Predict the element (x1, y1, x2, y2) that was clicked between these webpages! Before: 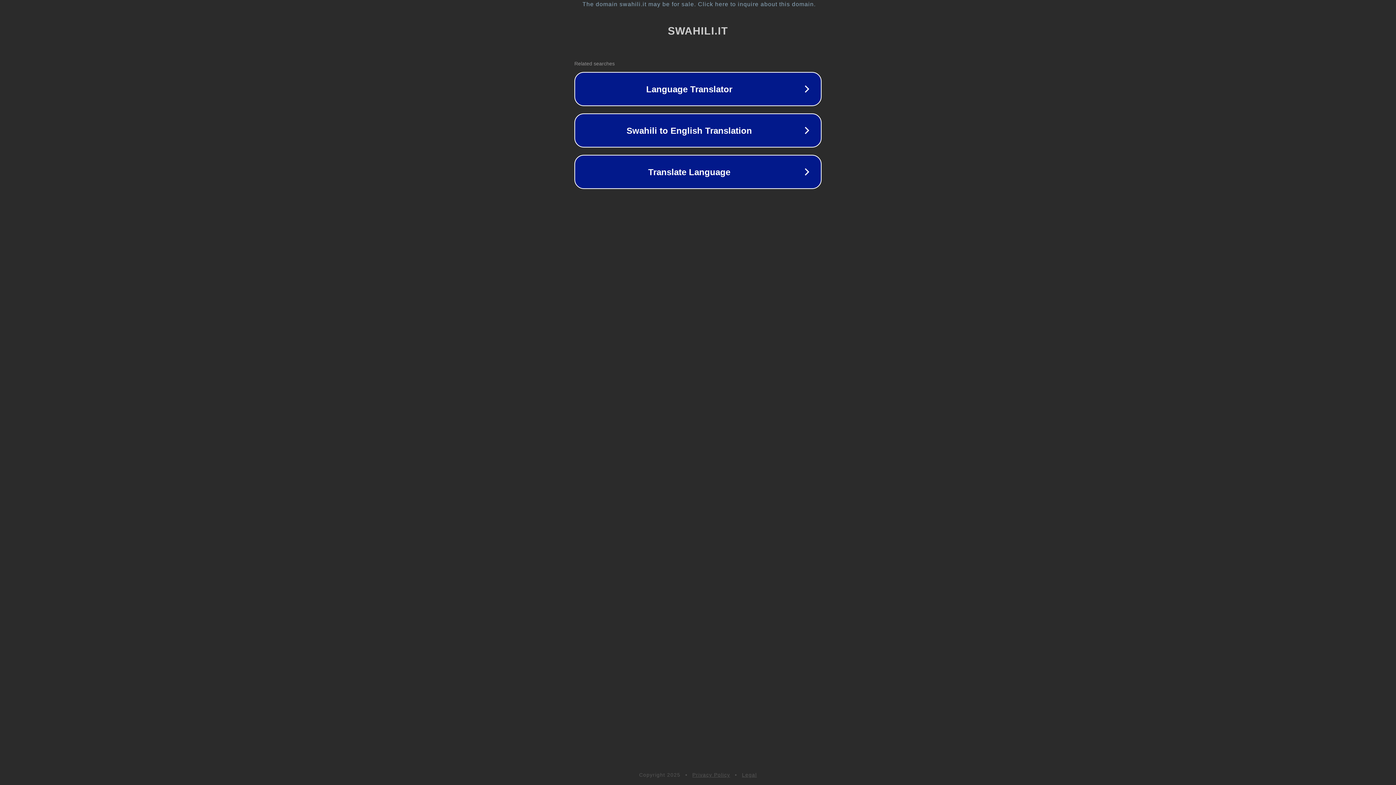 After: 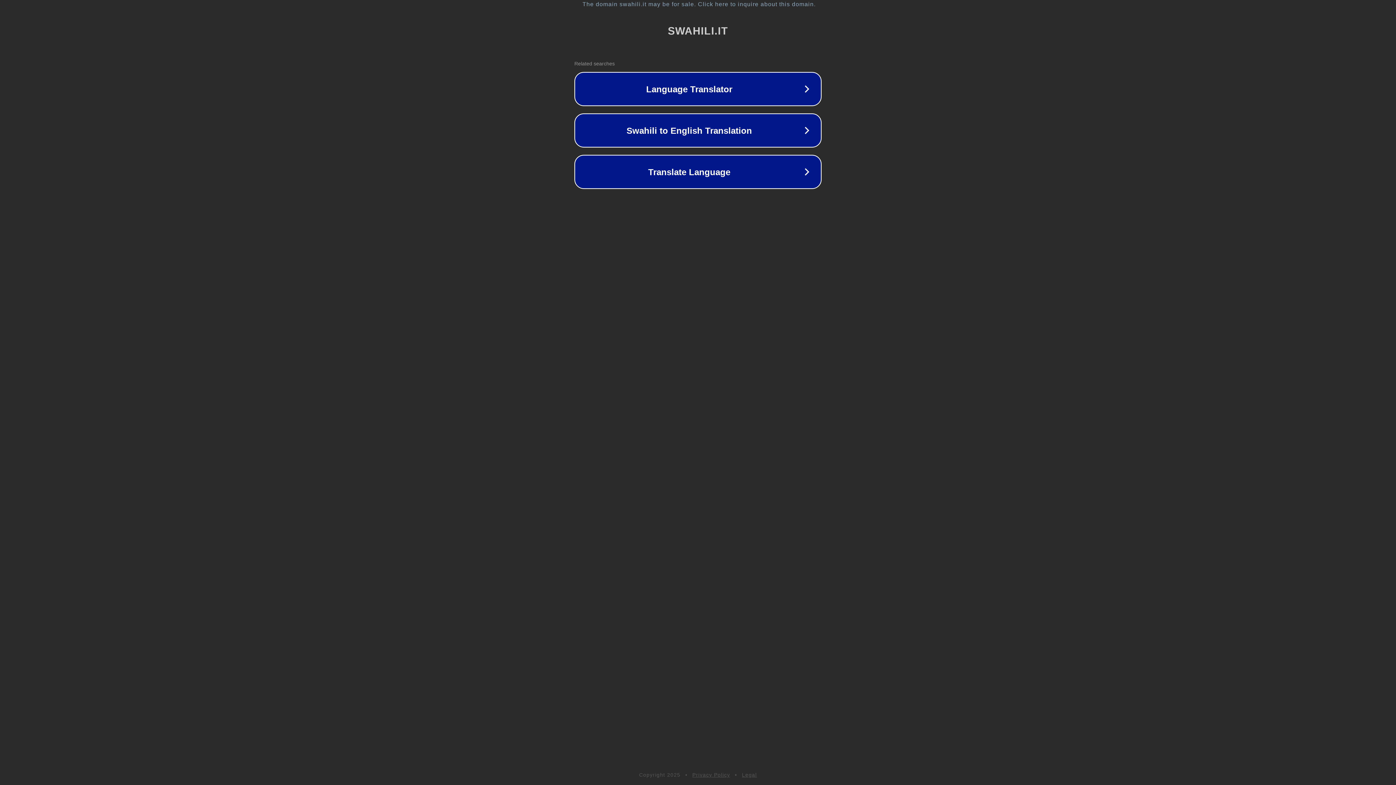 Action: label: Privacy Policy bbox: (692, 772, 730, 778)